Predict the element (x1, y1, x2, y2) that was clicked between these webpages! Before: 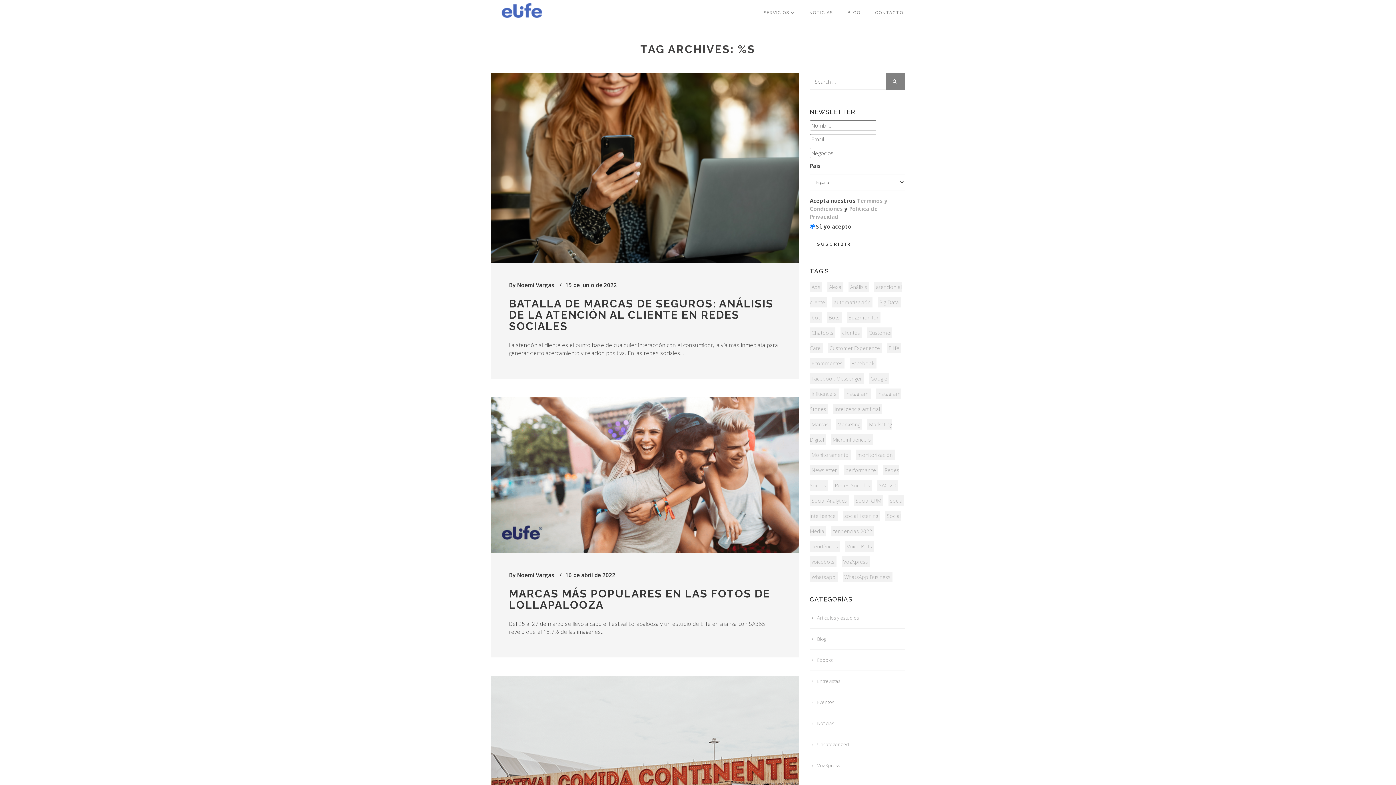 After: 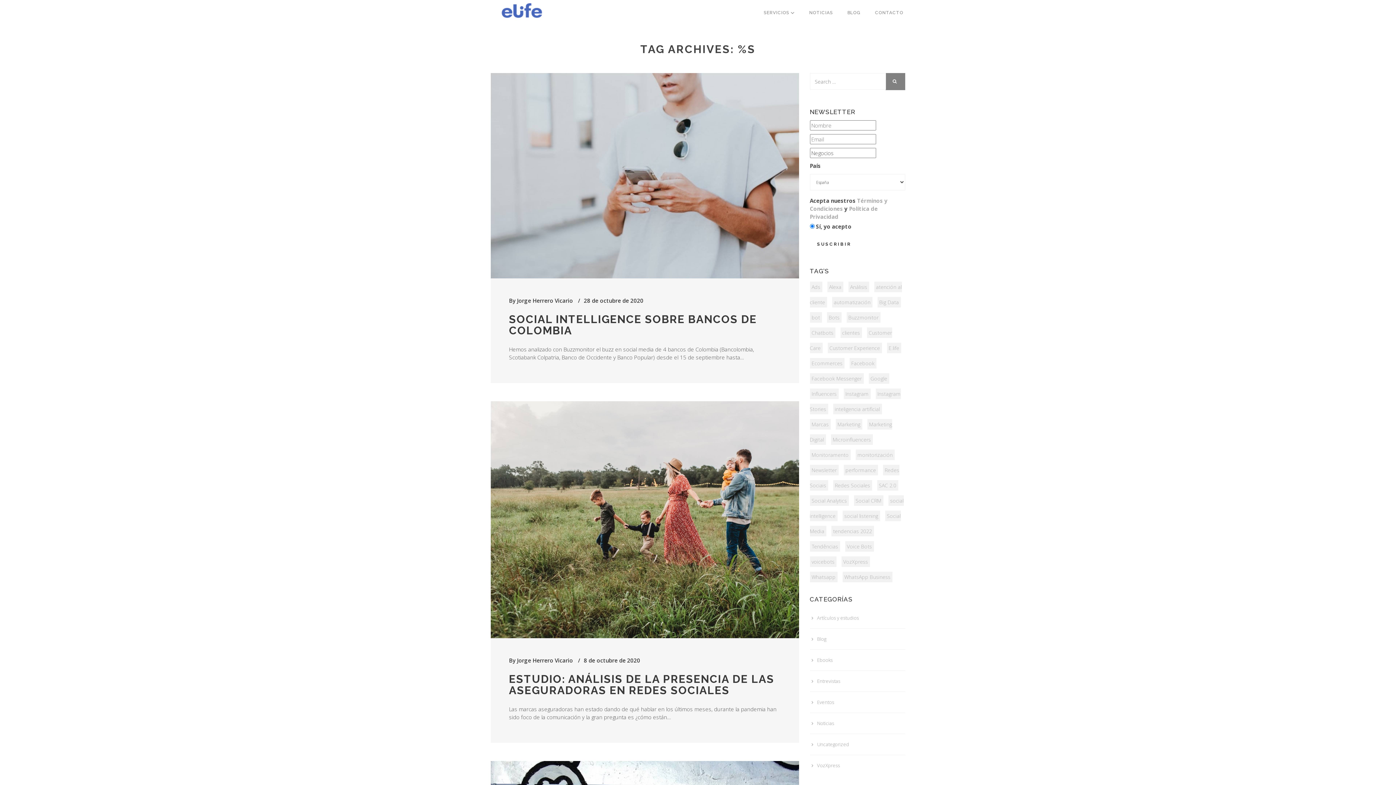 Action: label: Social CRM (12 elementos) bbox: (854, 495, 883, 506)